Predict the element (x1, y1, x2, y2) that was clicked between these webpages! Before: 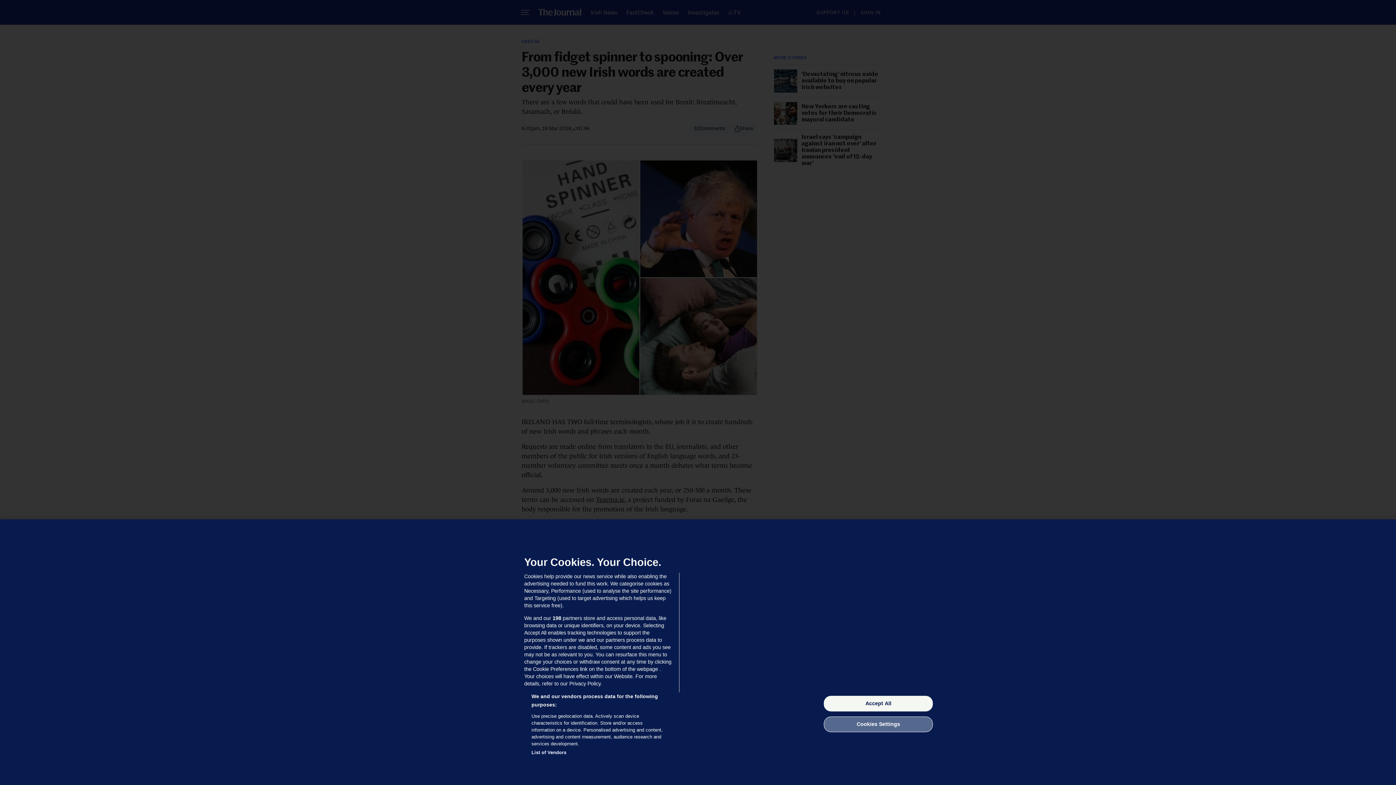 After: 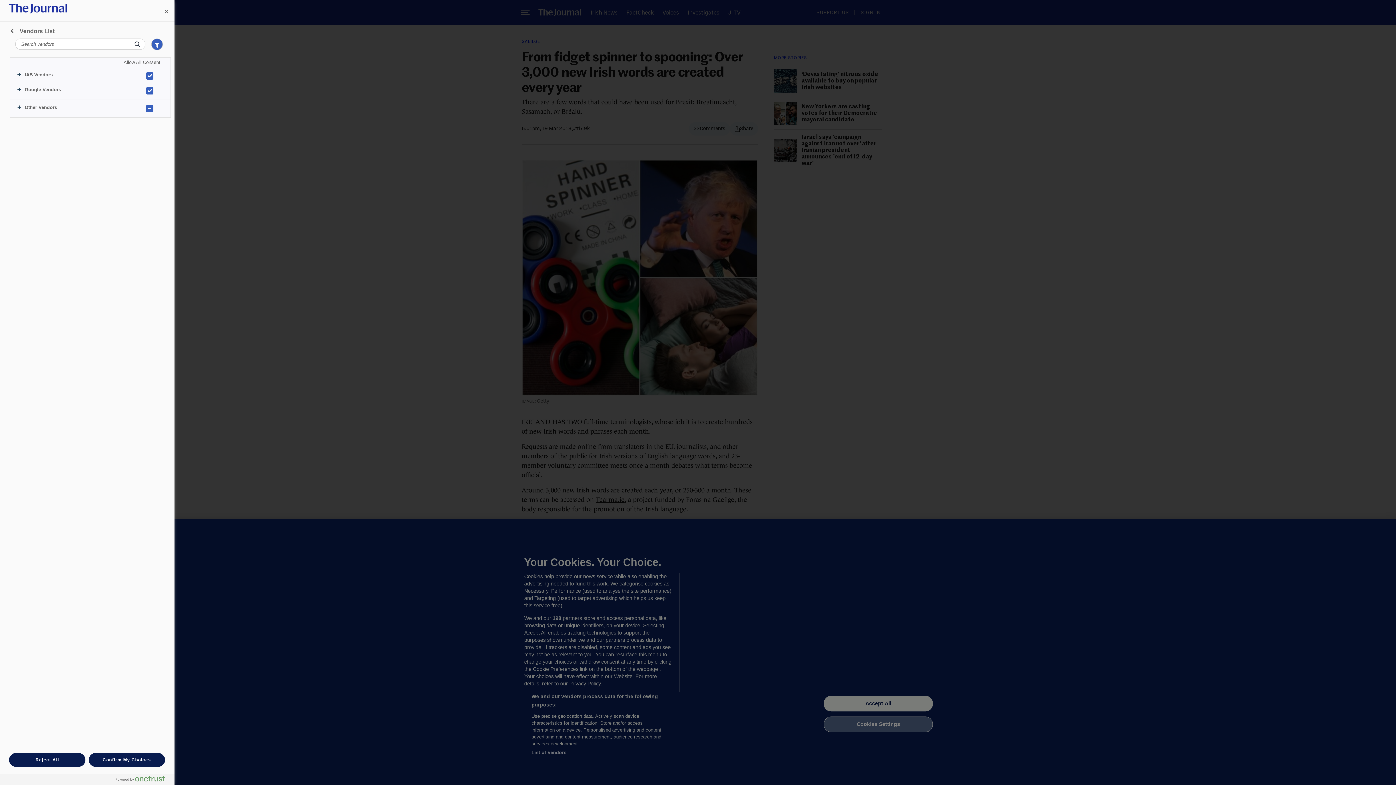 Action: label: List of Vendors bbox: (531, 749, 566, 756)